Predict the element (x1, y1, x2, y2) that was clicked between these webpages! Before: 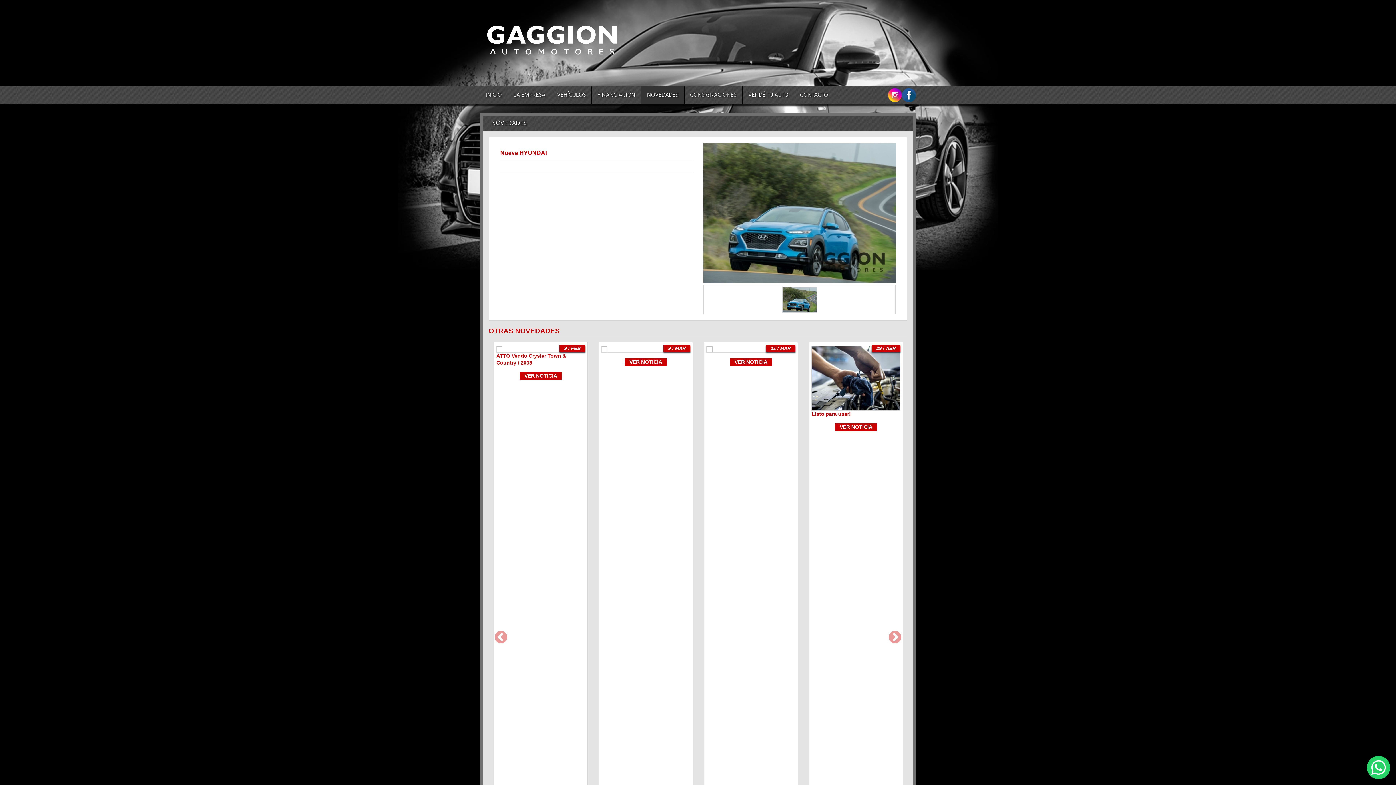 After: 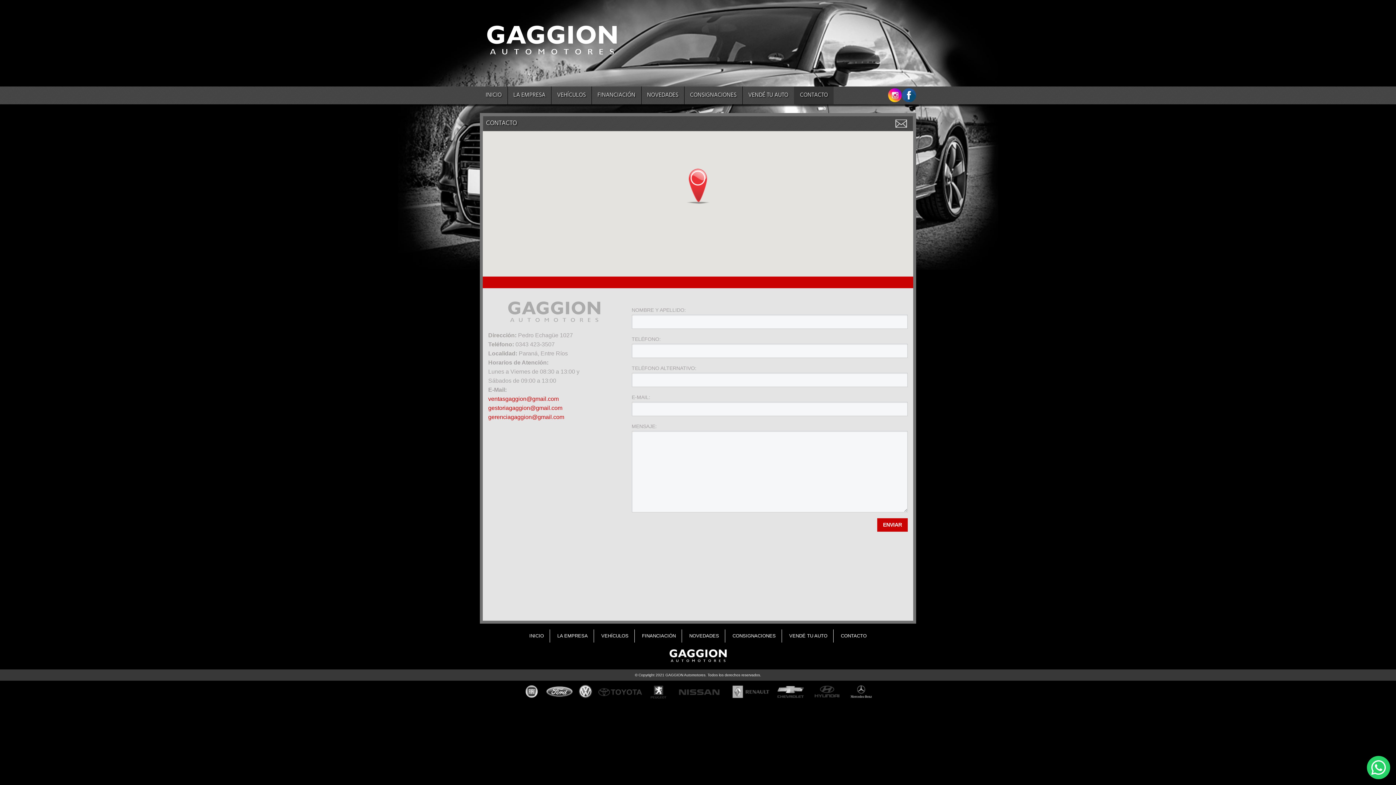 Action: label: CONTACTO bbox: (794, 86, 833, 104)